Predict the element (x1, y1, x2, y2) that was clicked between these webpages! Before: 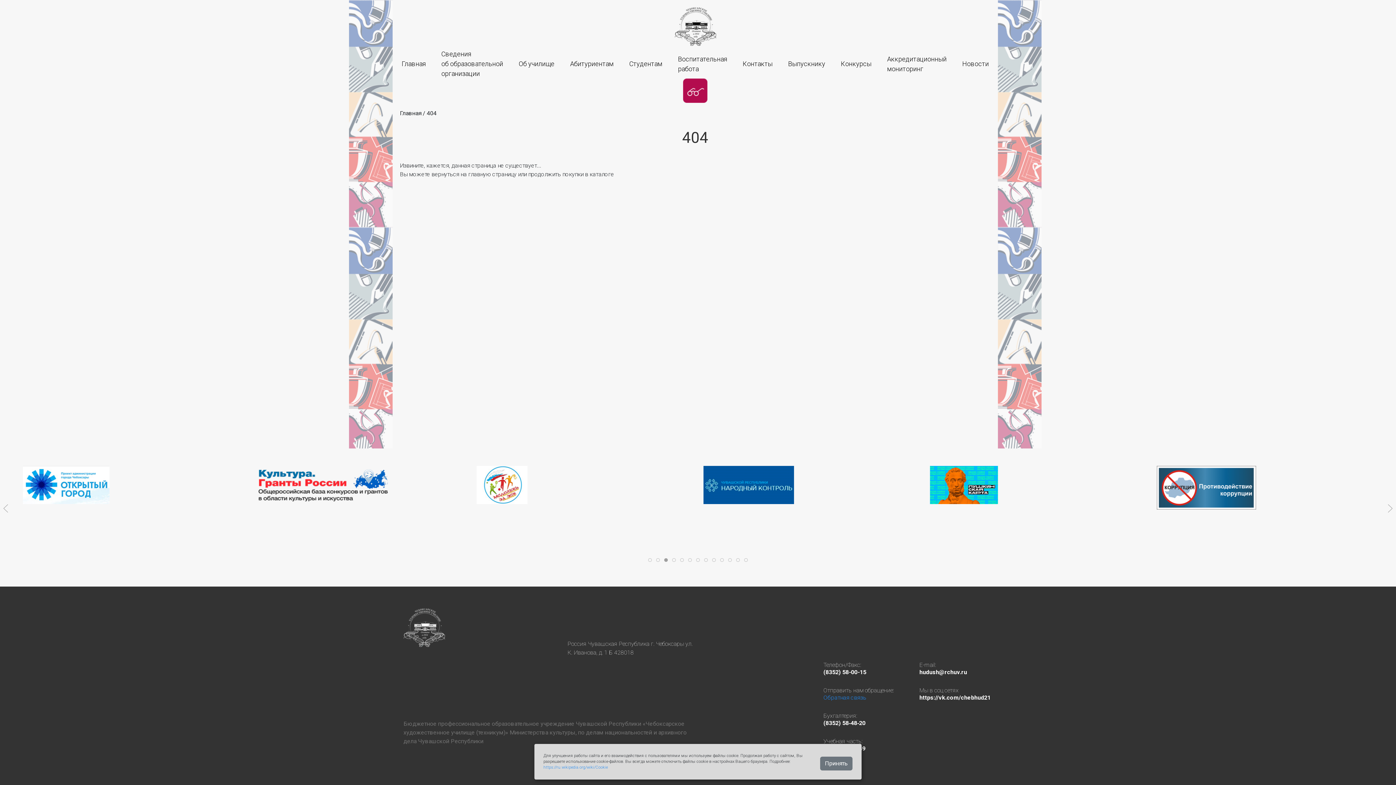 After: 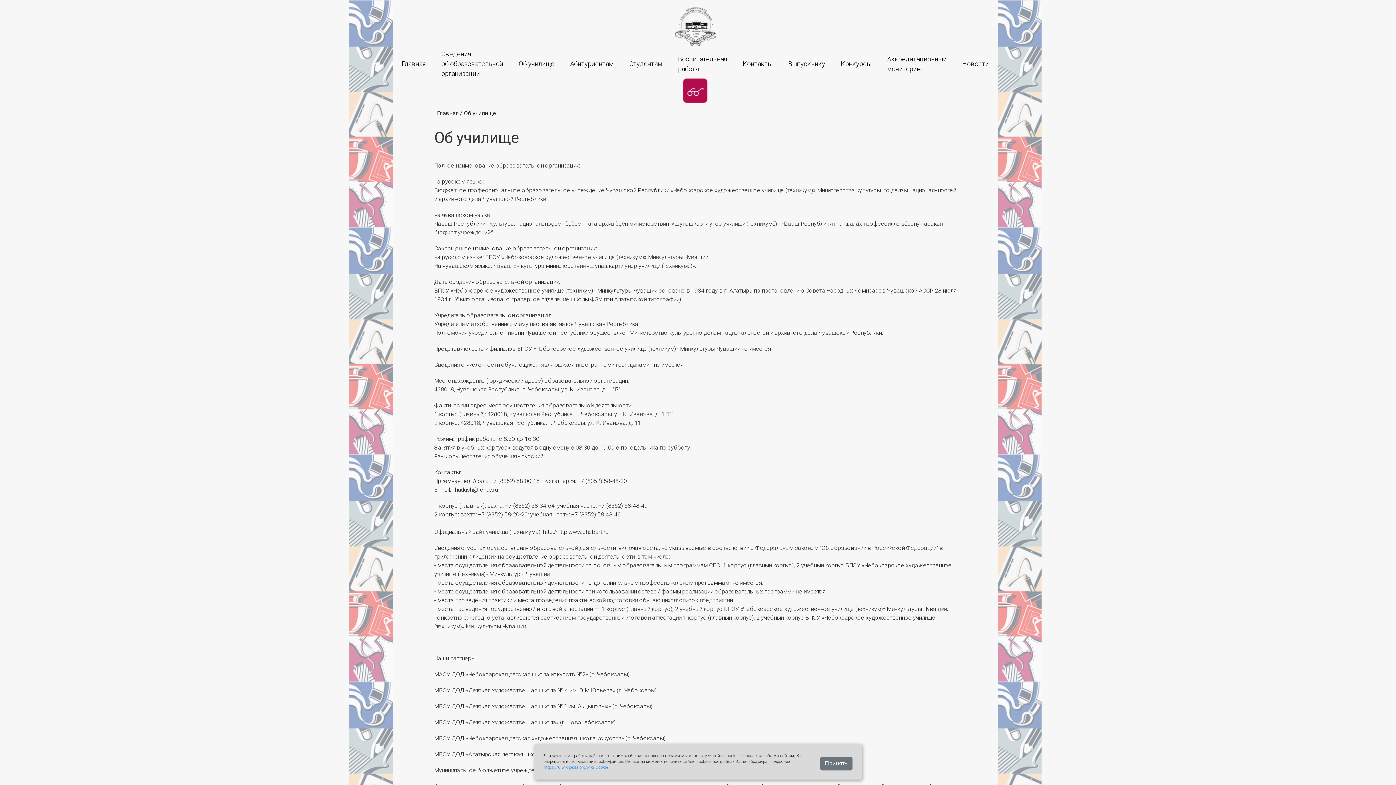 Action: bbox: (517, 58, 556, 68) label: Об училище